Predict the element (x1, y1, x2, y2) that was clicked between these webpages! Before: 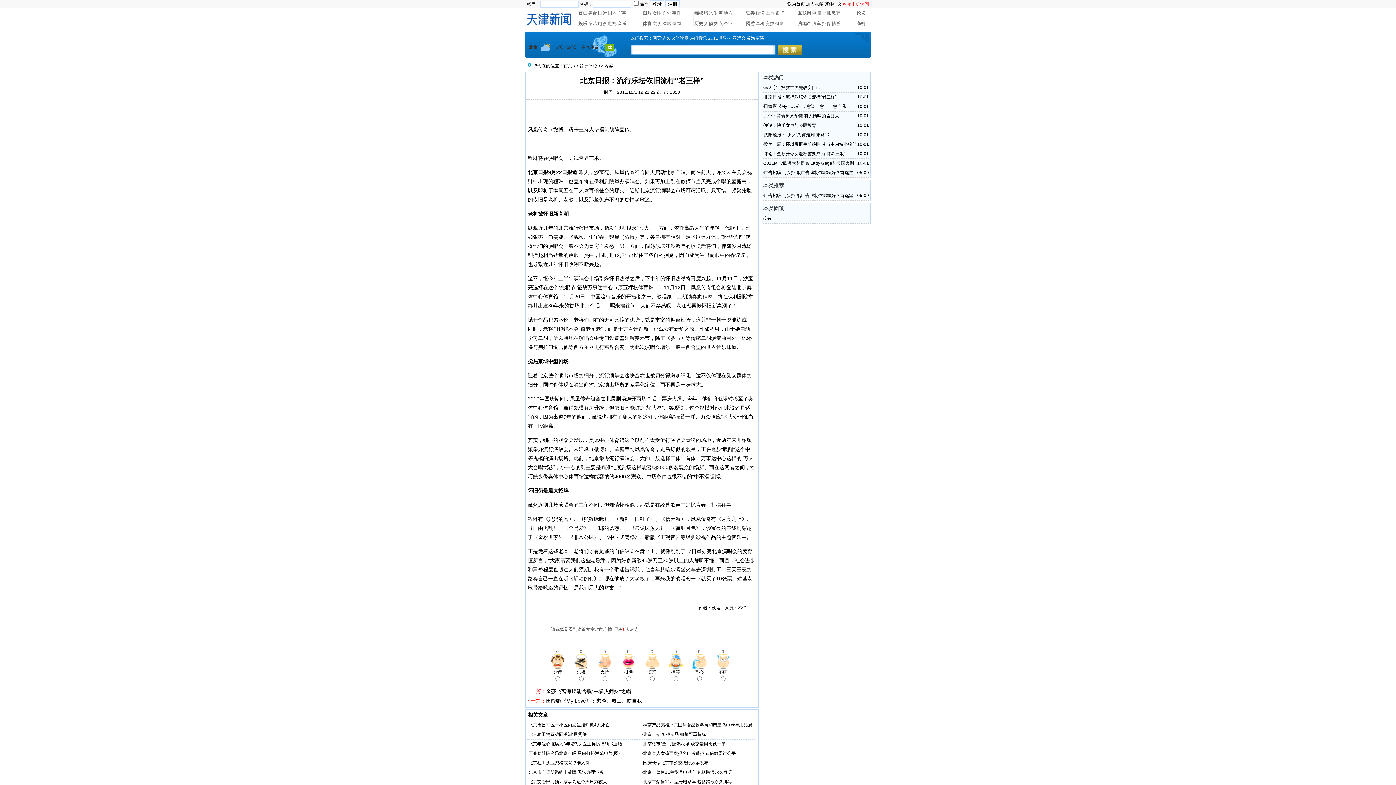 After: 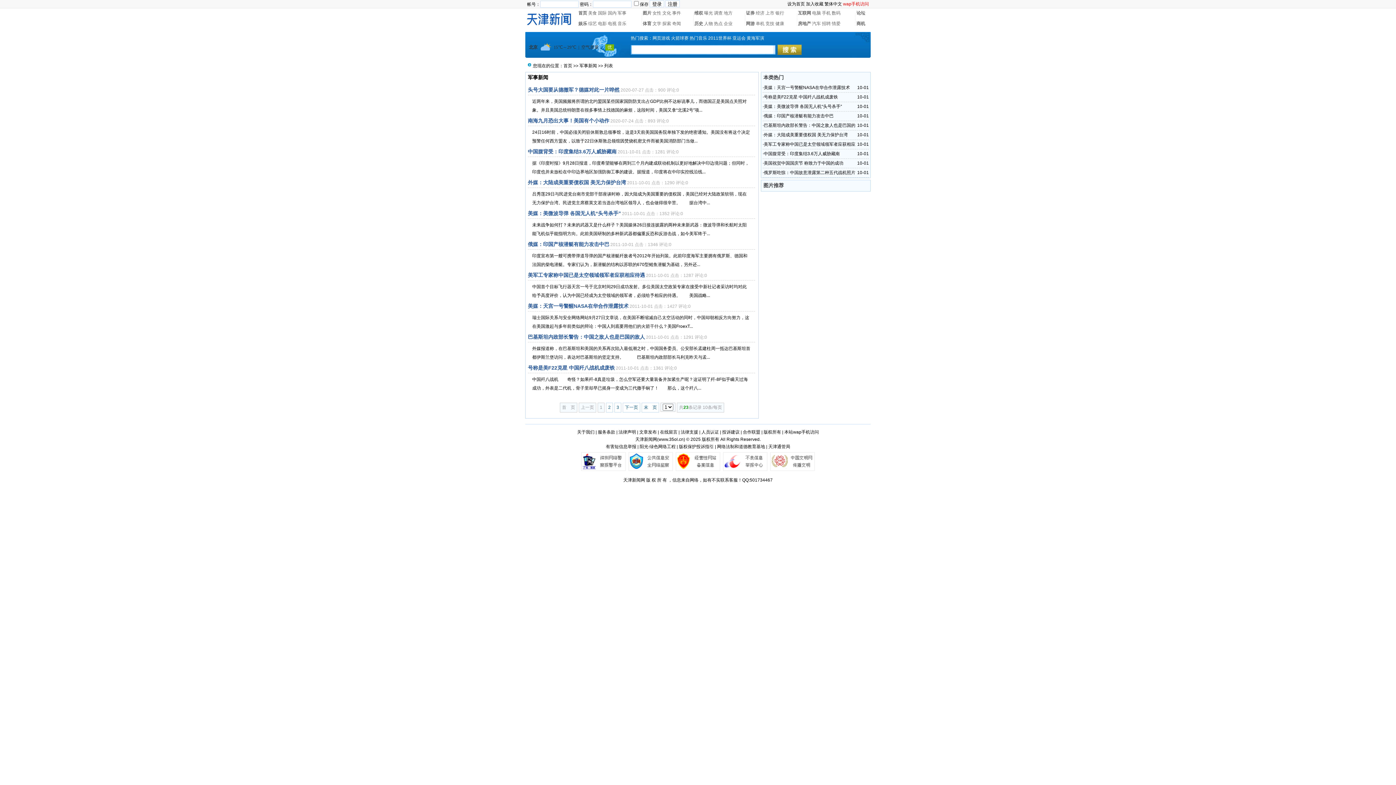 Action: bbox: (617, 10, 626, 15) label: 军事